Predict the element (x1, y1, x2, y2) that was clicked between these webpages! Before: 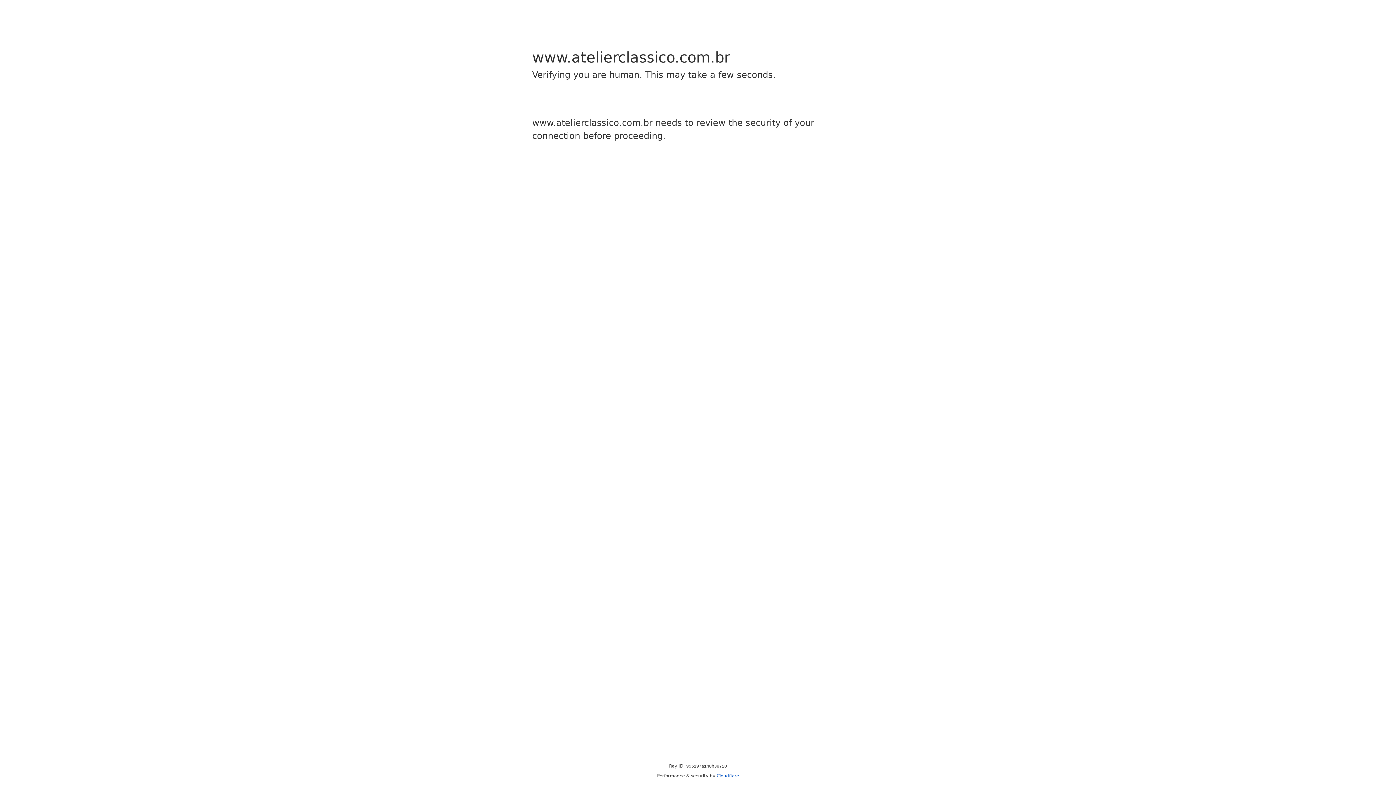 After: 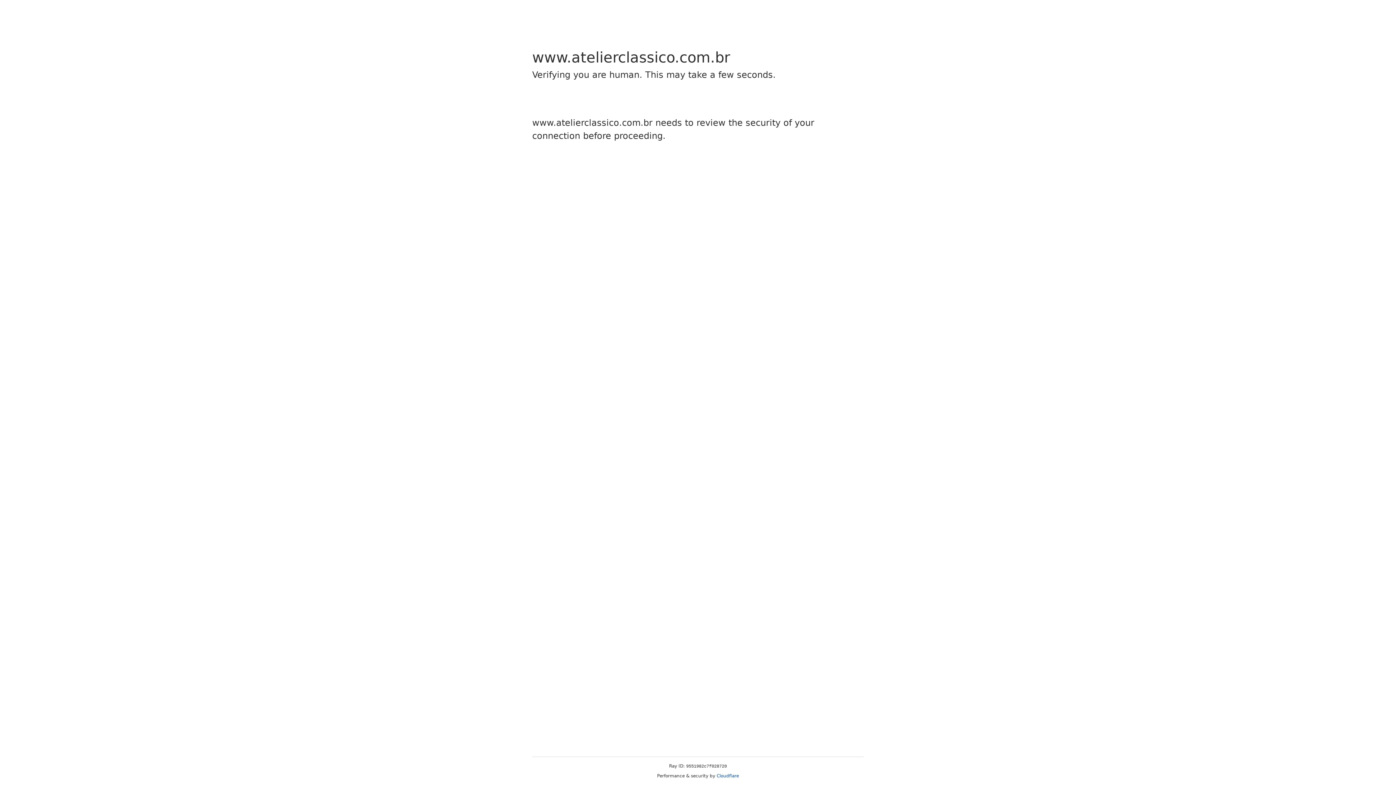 Action: bbox: (716, 773, 739, 778) label: Cloudflare